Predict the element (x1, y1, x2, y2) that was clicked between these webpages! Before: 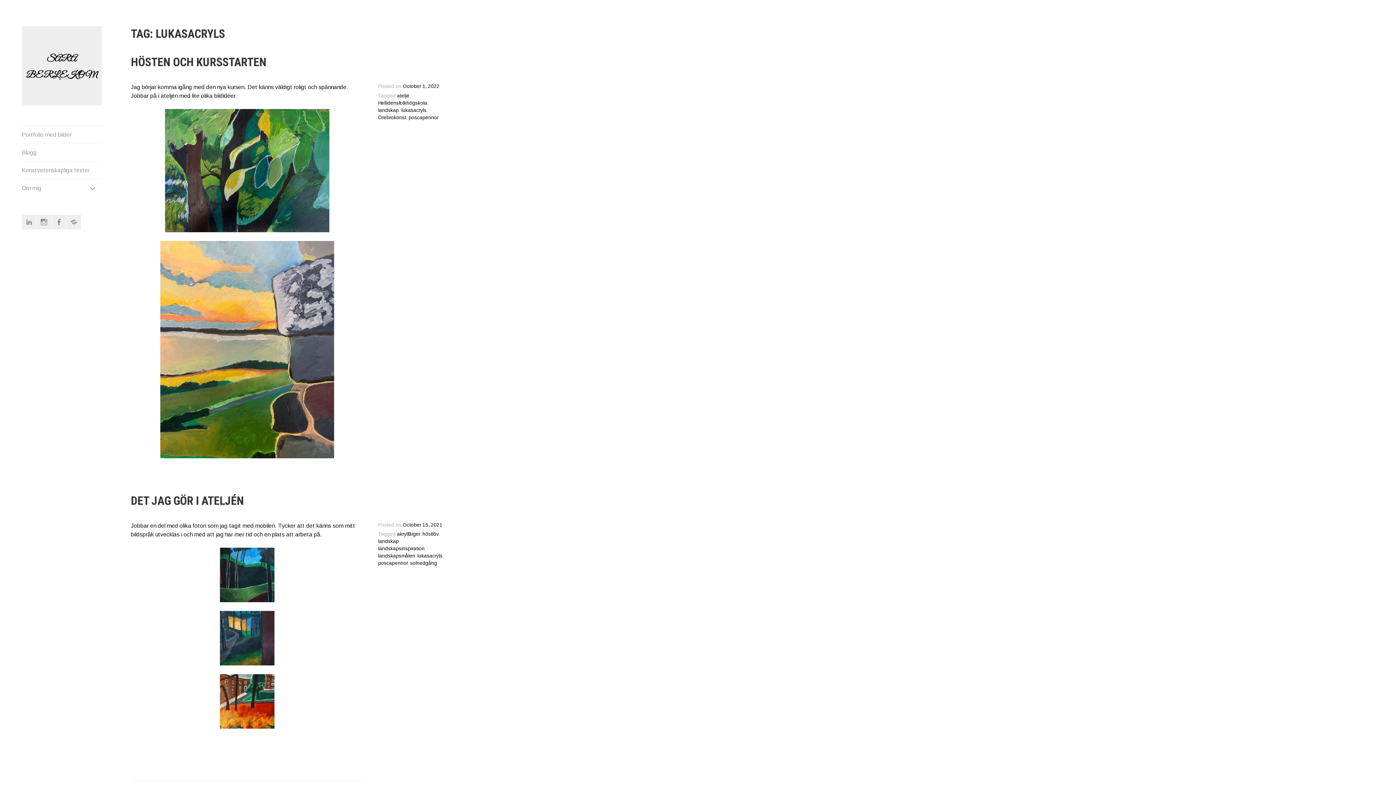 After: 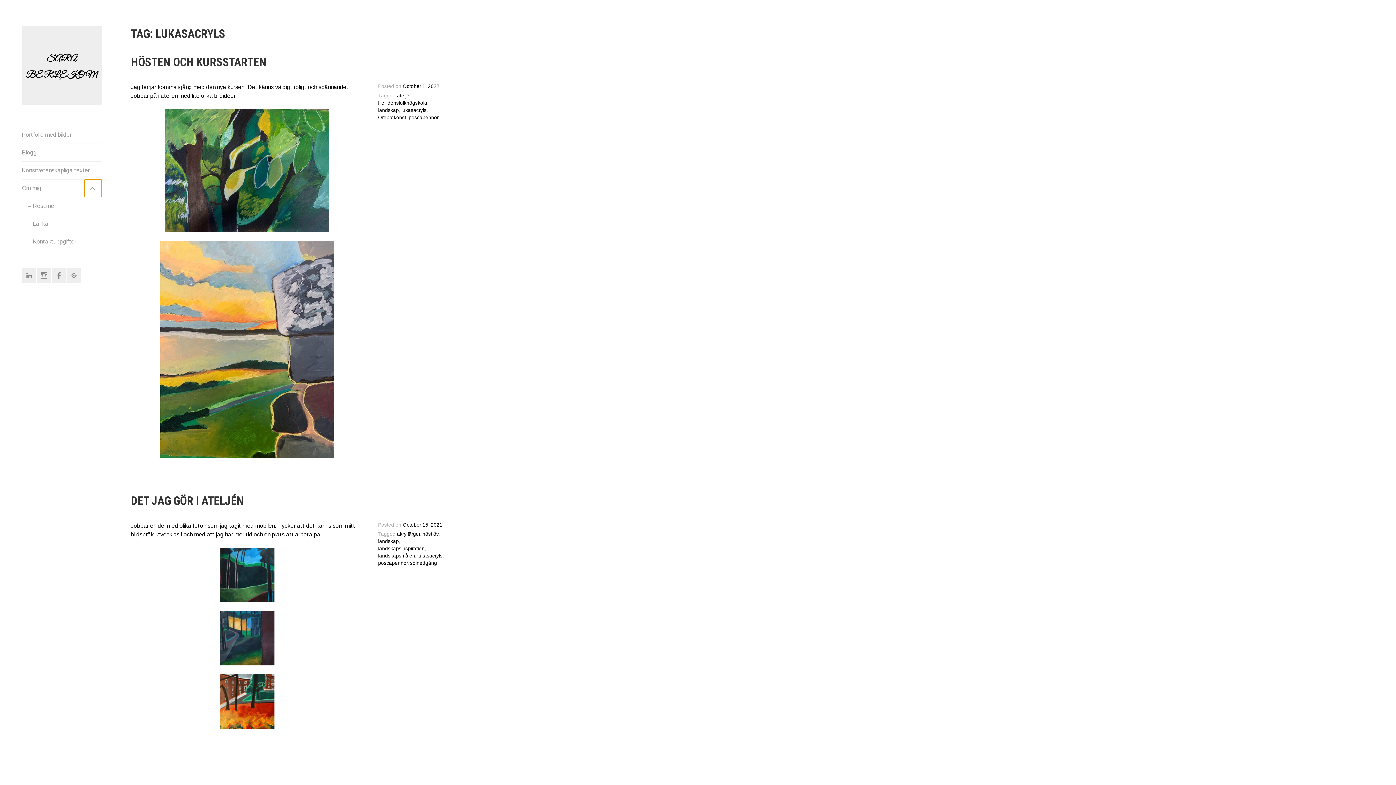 Action: label: EXPAND CHILD MENU bbox: (84, 179, 101, 197)